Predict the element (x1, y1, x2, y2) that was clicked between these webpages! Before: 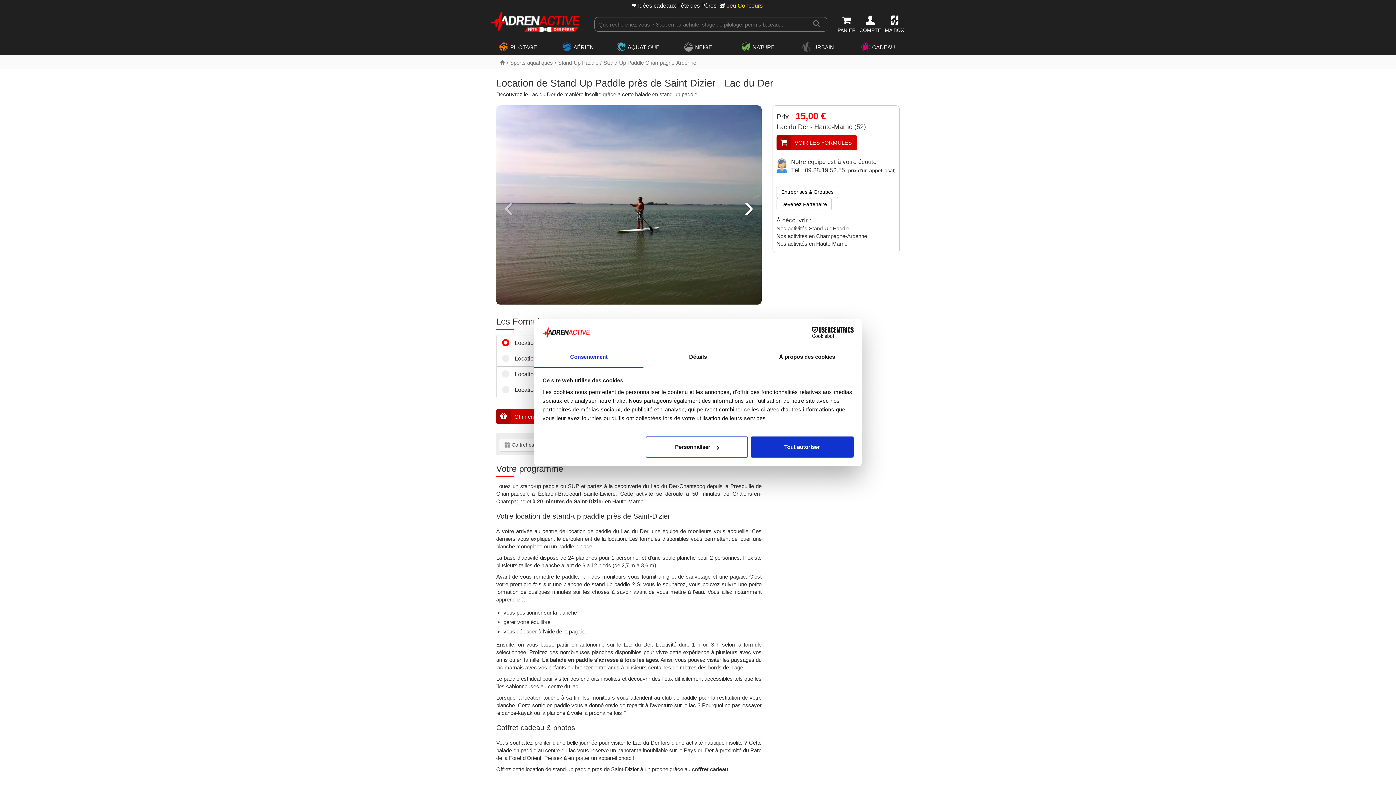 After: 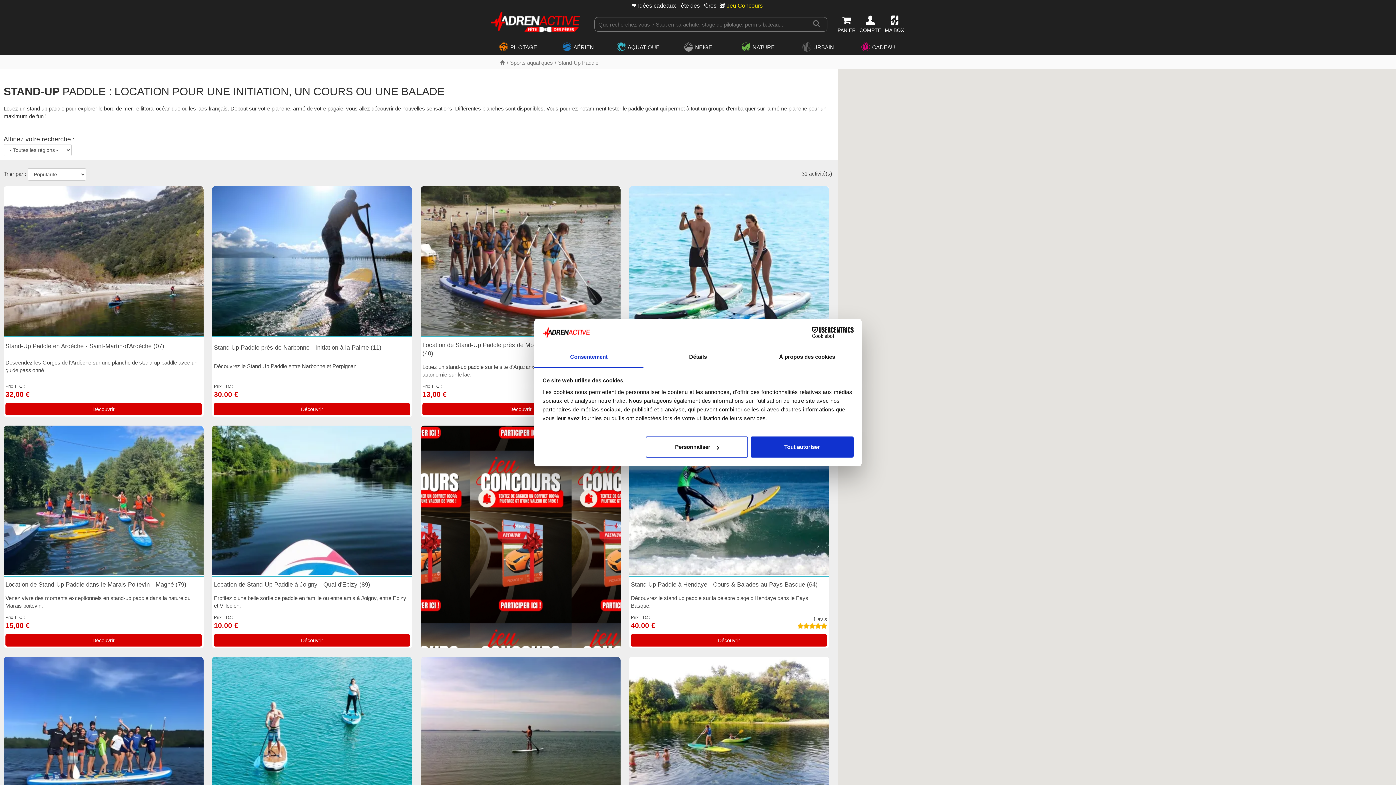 Action: label: Nos activités Stand-Up Paddle bbox: (776, 225, 849, 231)